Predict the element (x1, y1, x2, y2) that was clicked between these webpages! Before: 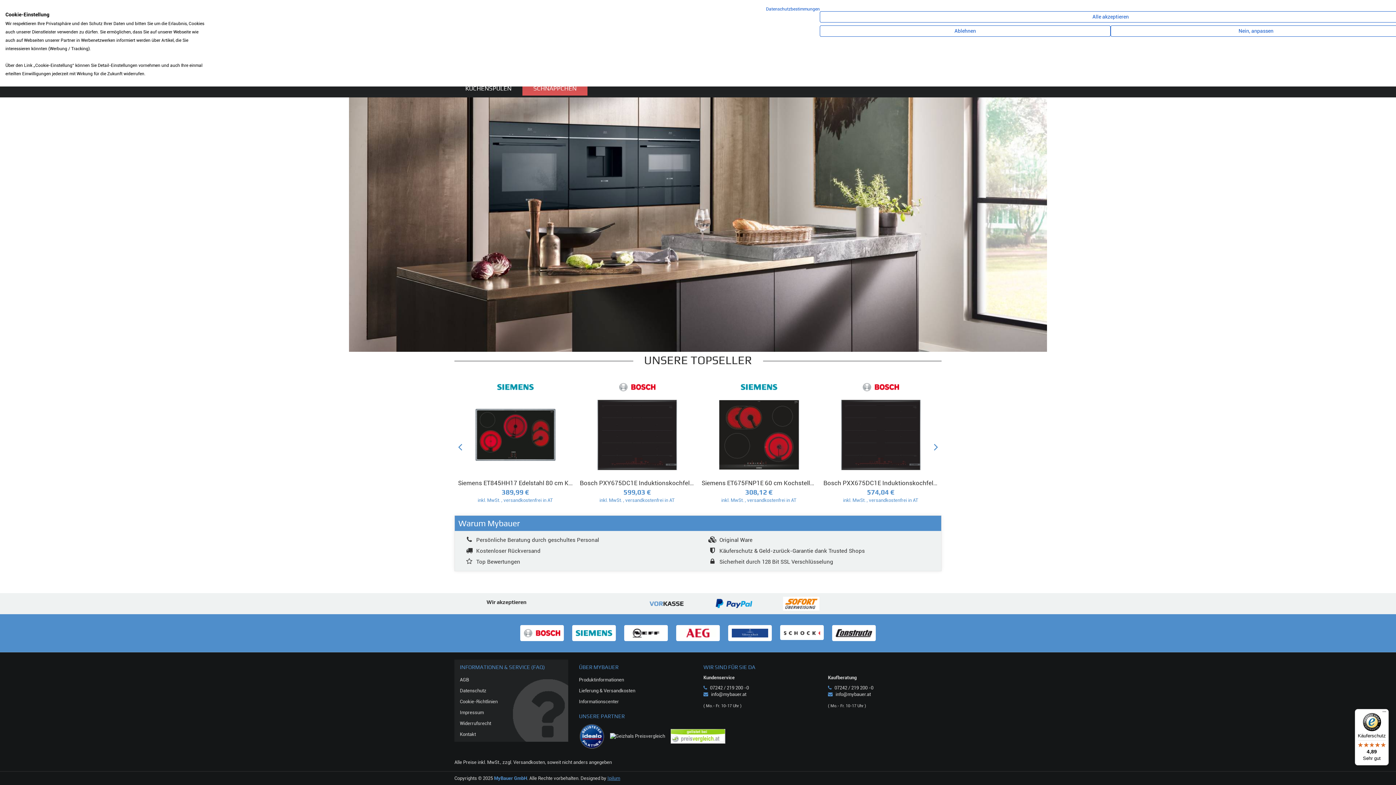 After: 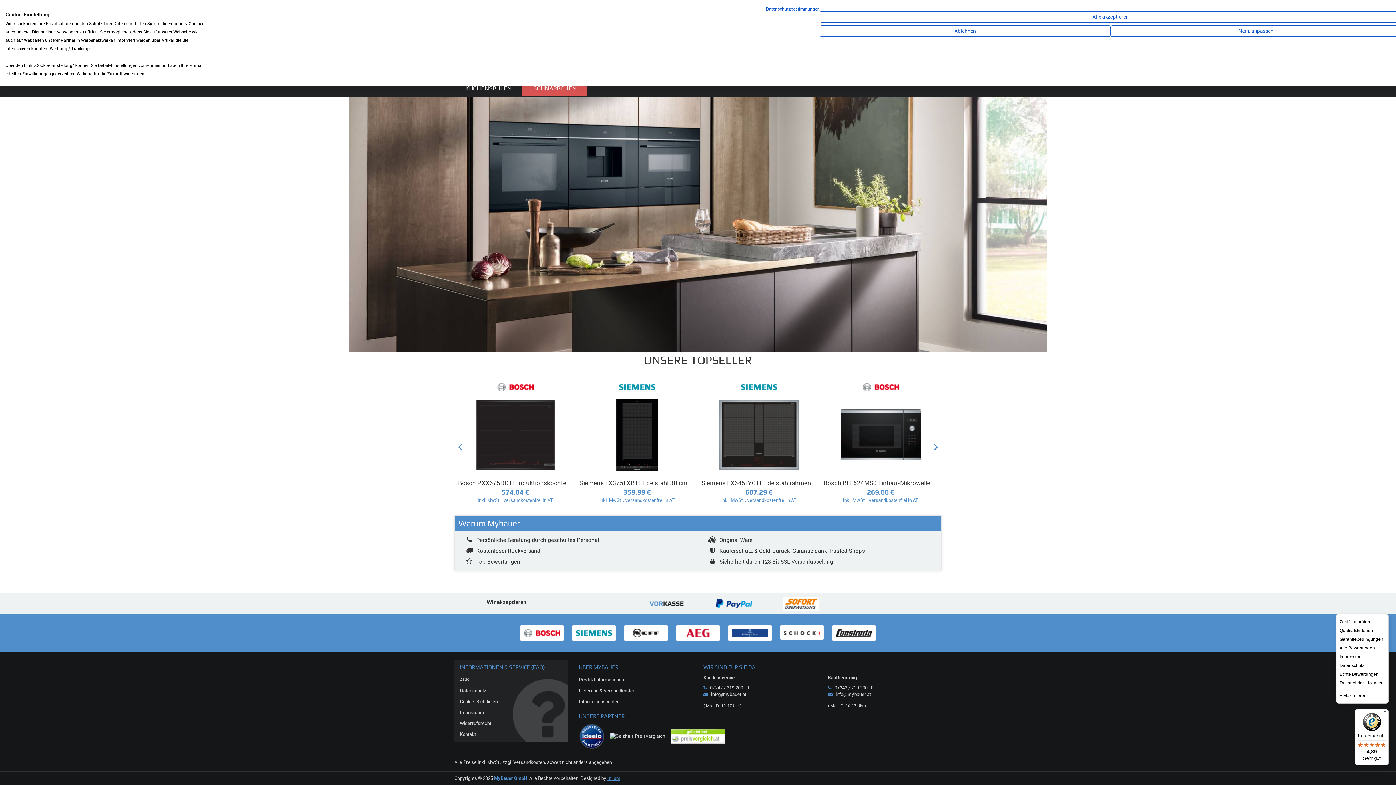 Action: bbox: (1380, 709, 1389, 718) label: Menü